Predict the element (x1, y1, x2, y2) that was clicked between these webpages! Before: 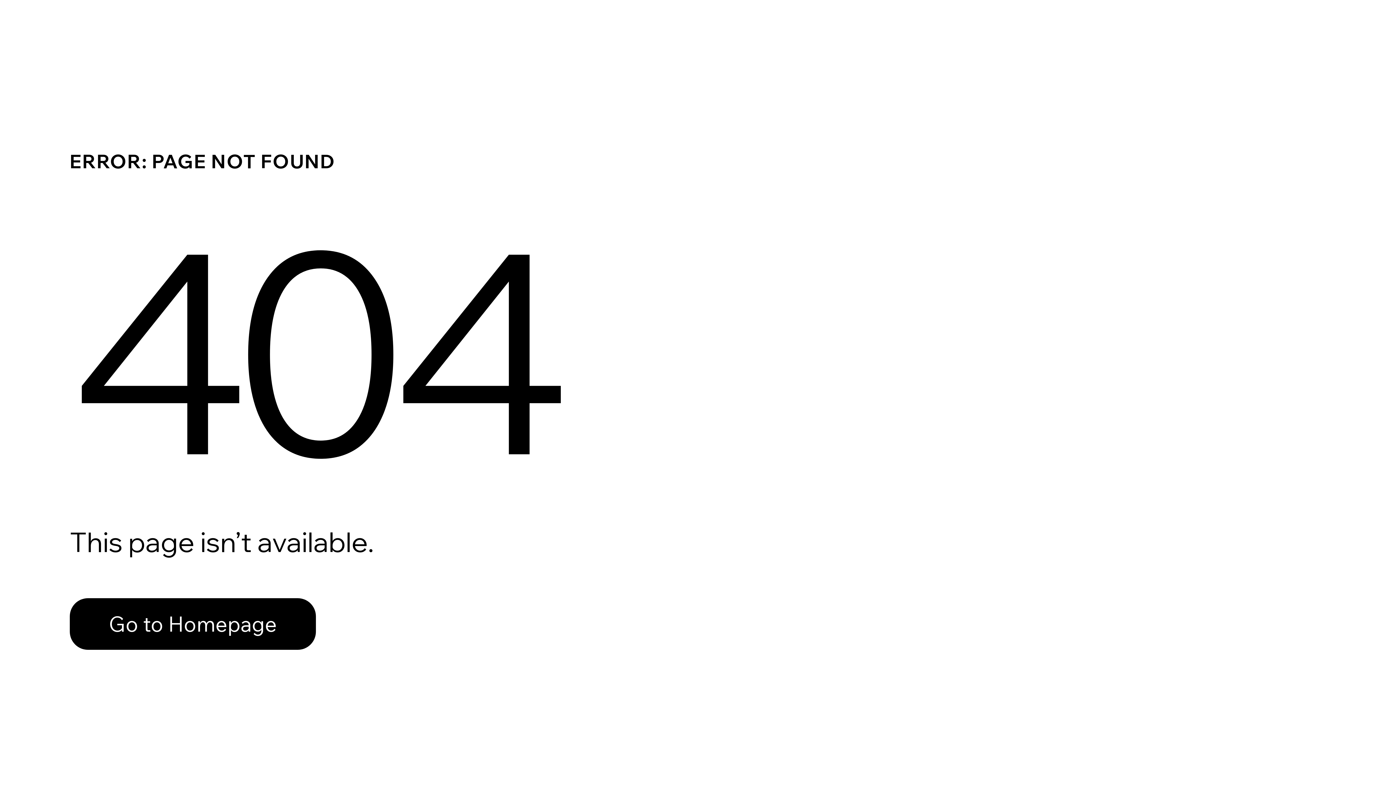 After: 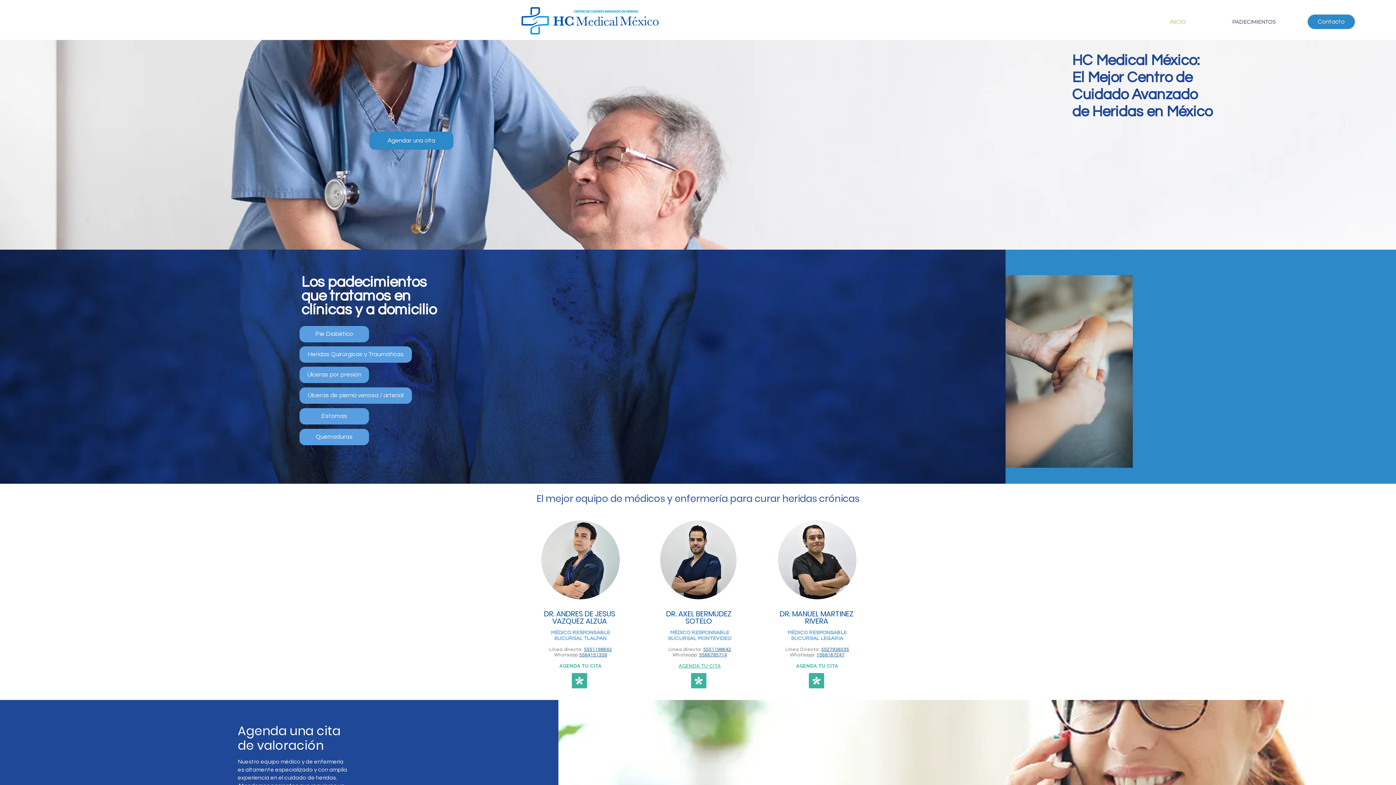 Action: bbox: (69, 582, 768, 659) label: Go to Homepage